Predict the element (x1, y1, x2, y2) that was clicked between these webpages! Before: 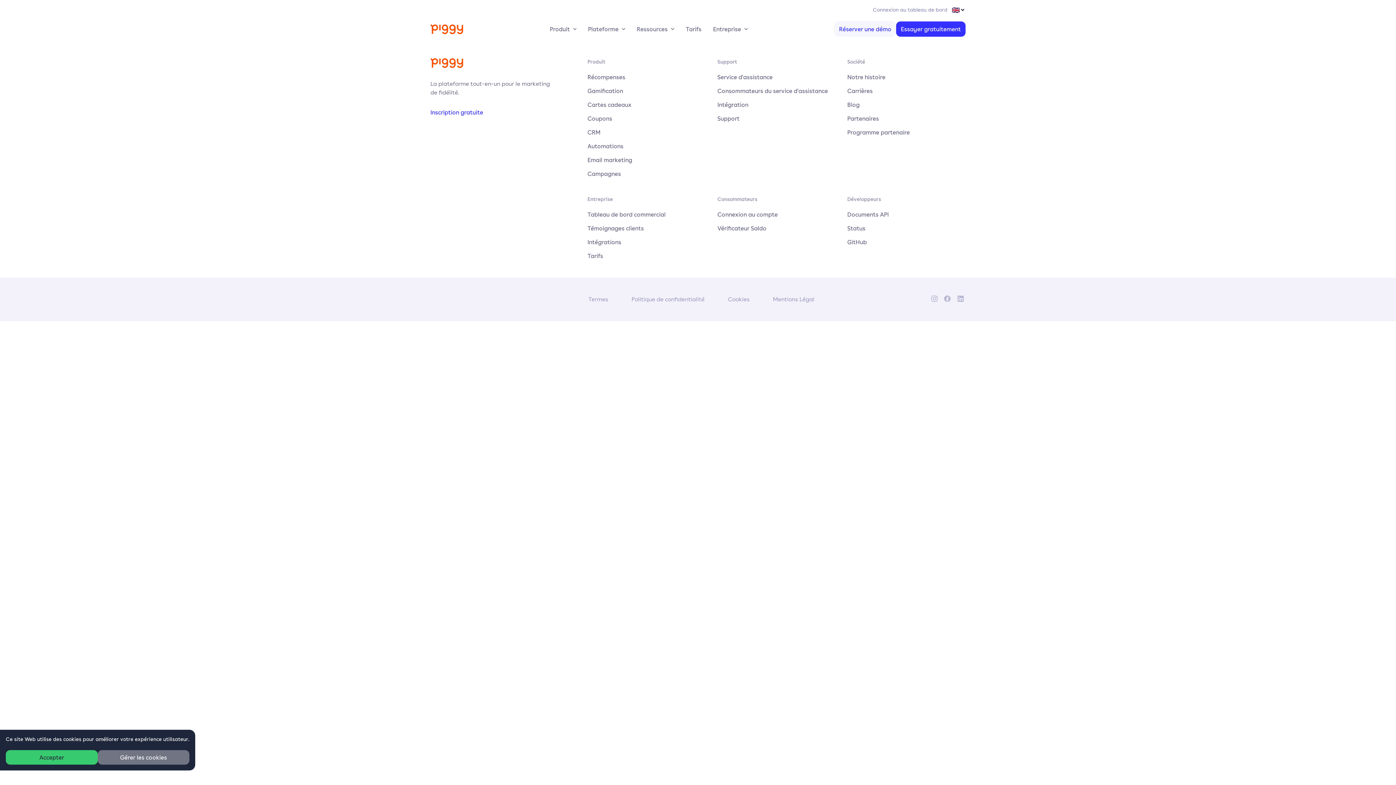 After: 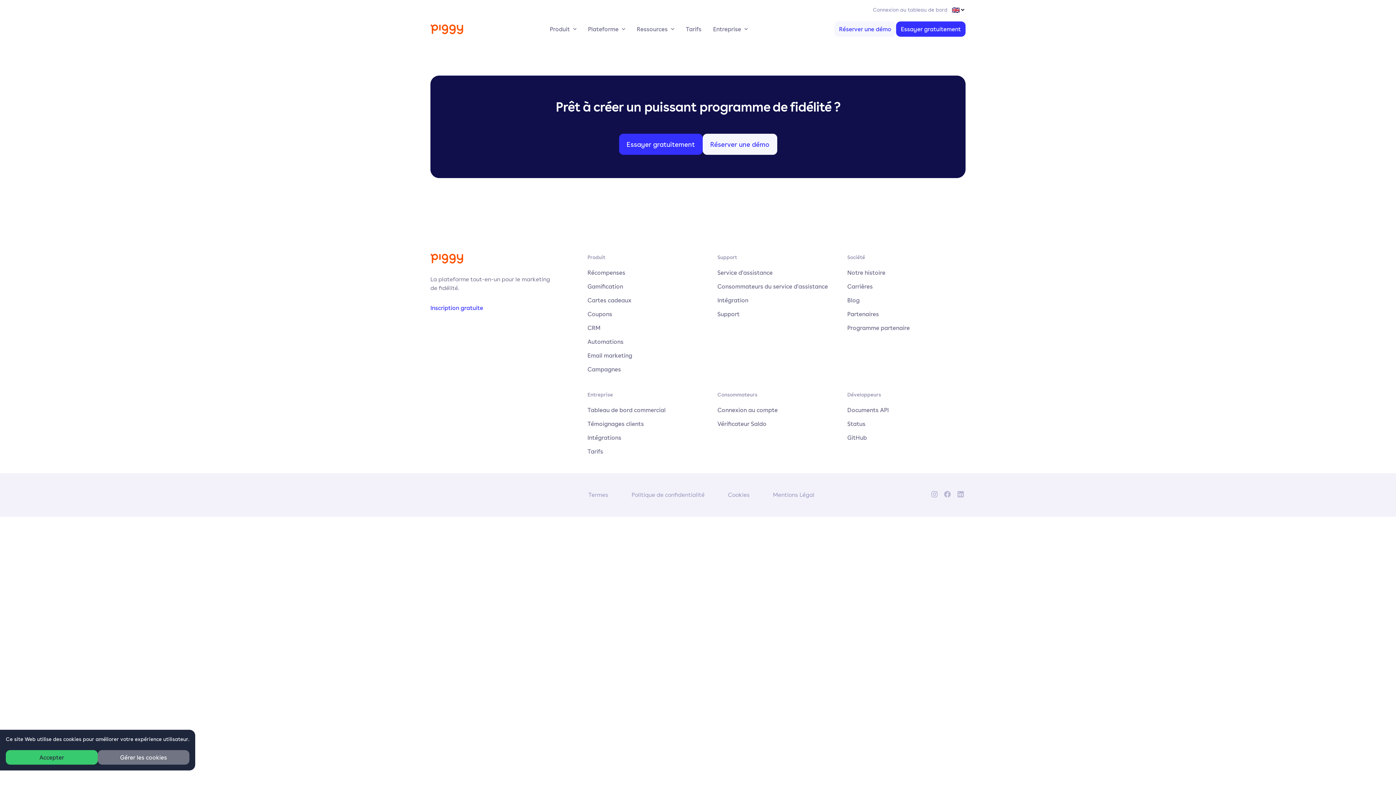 Action: label: Gamification bbox: (587, 86, 623, 94)